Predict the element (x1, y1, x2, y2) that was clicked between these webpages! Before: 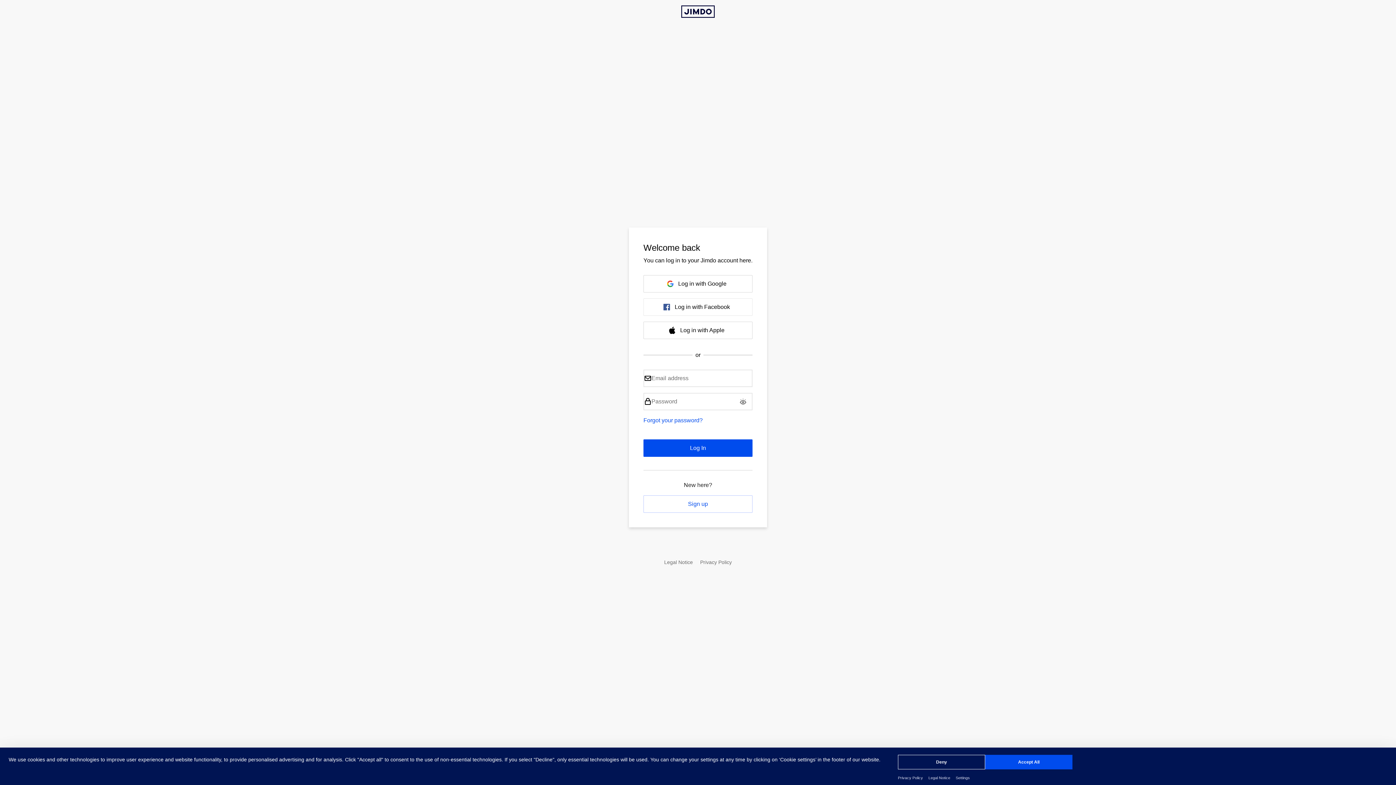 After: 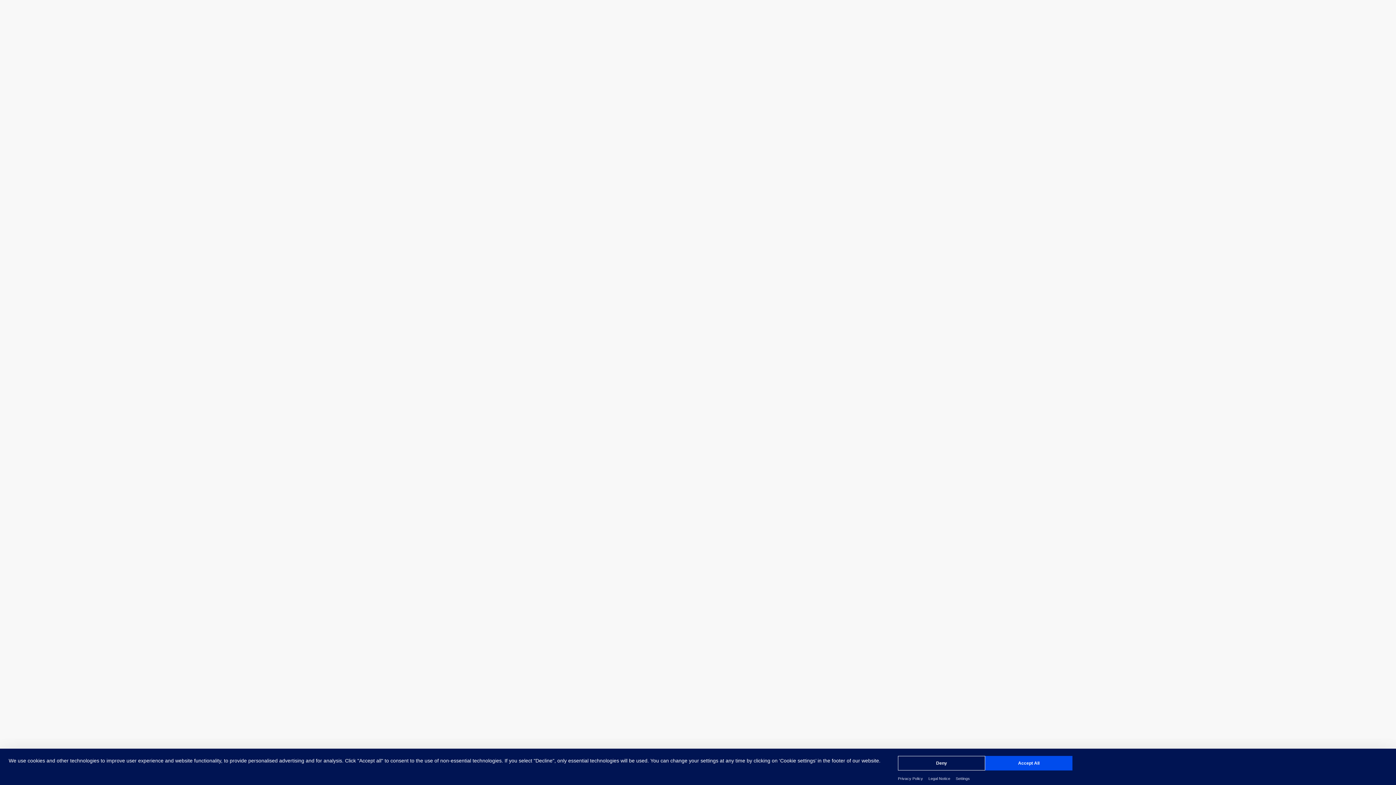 Action: bbox: (681, 5, 714, 17) label: Jimdo Logo